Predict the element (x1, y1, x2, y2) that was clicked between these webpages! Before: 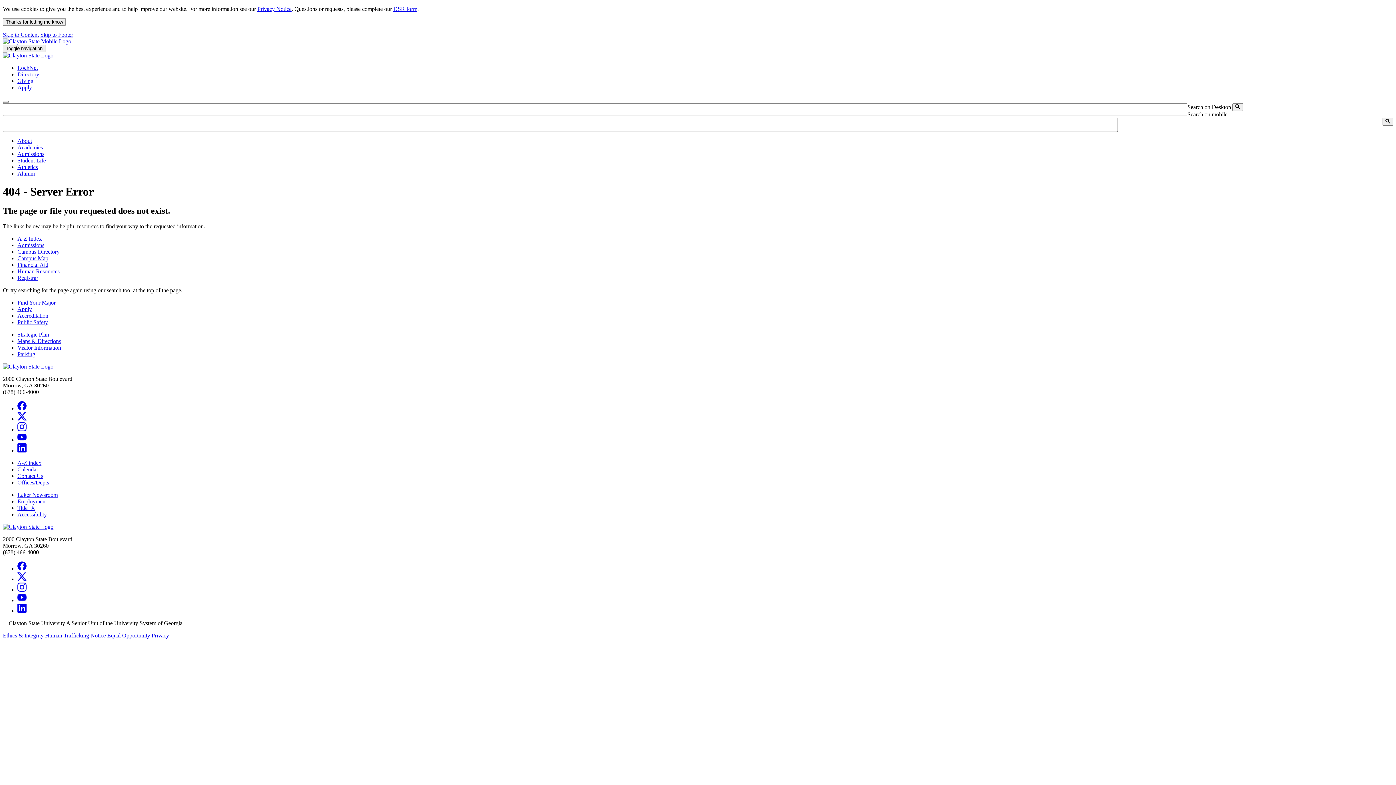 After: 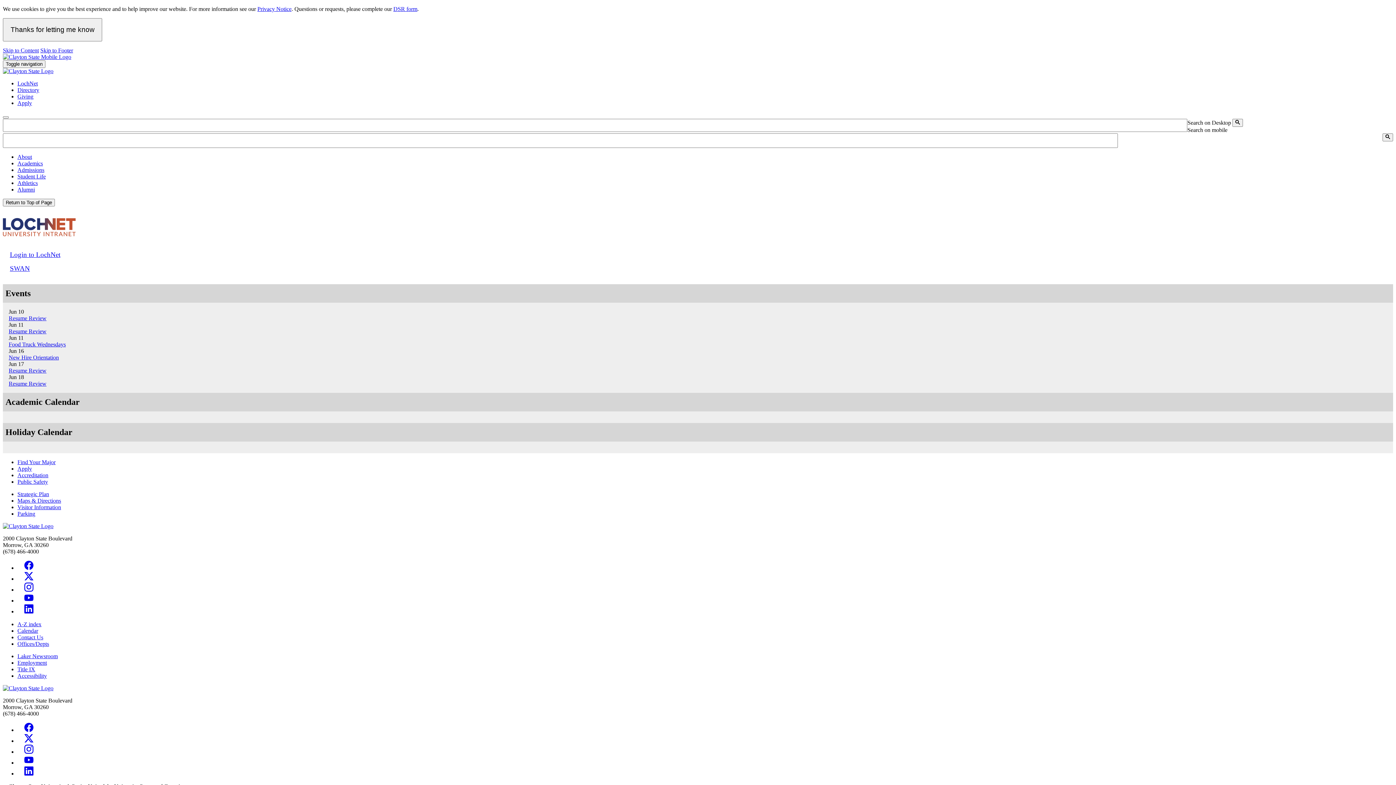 Action: label: LochNet bbox: (17, 64, 37, 70)